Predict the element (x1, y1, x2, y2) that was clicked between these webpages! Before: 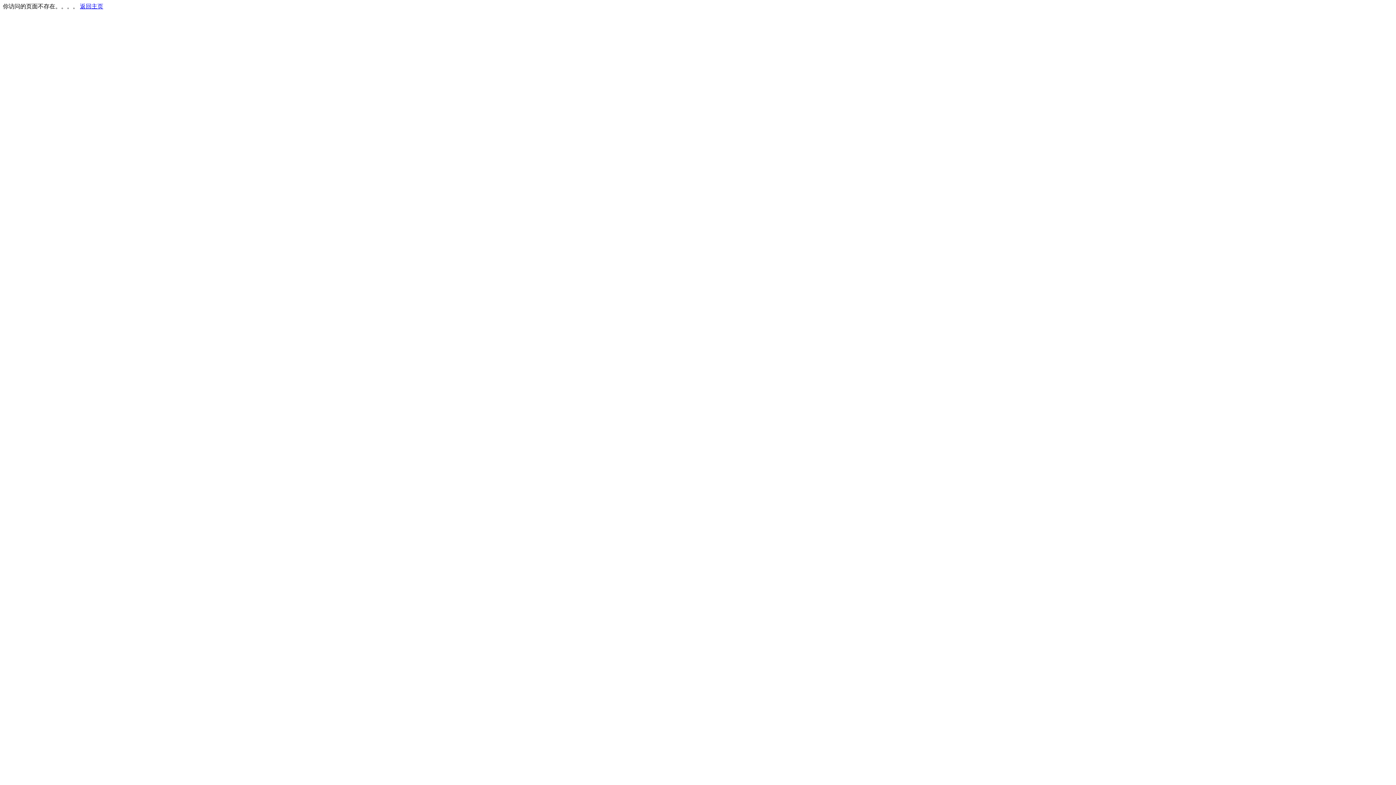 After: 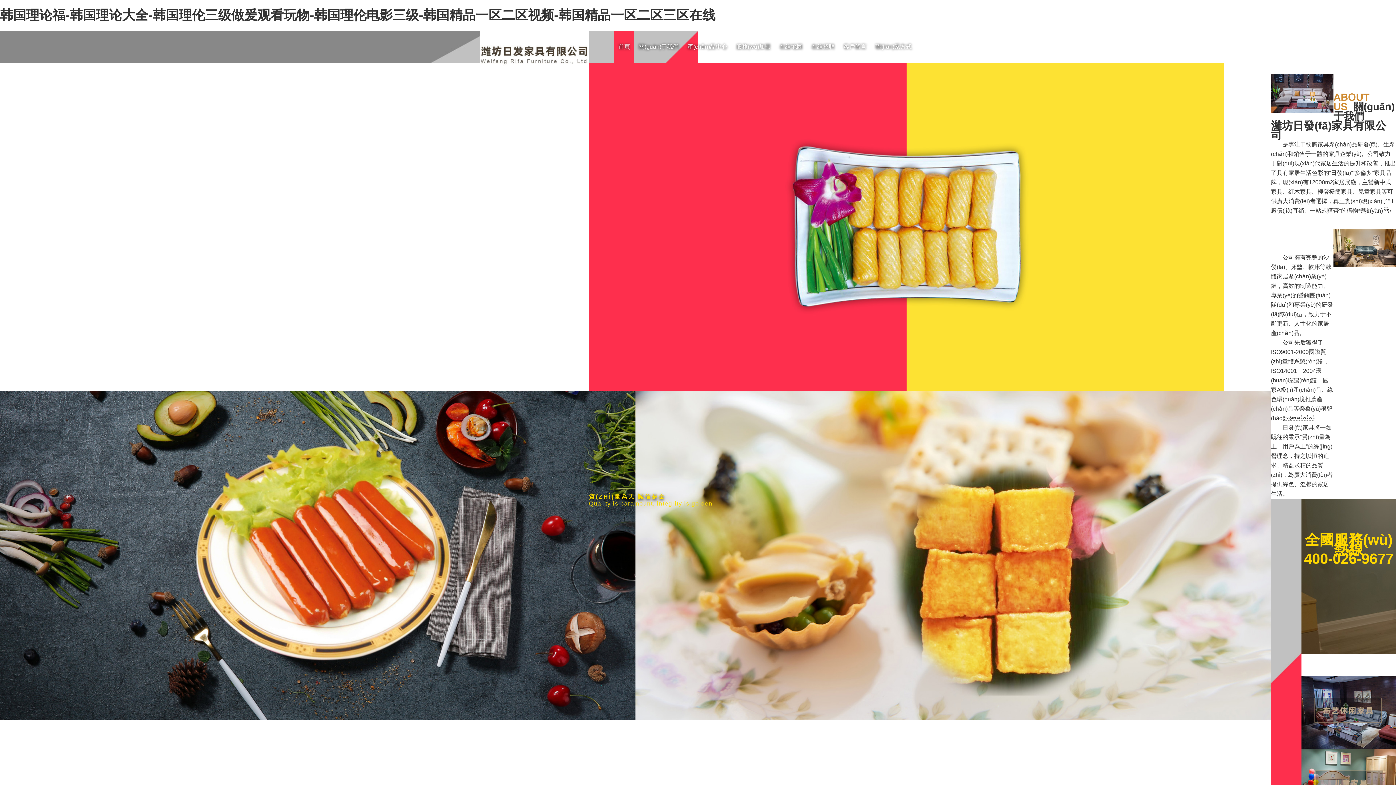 Action: bbox: (80, 3, 103, 9) label: 返回主页